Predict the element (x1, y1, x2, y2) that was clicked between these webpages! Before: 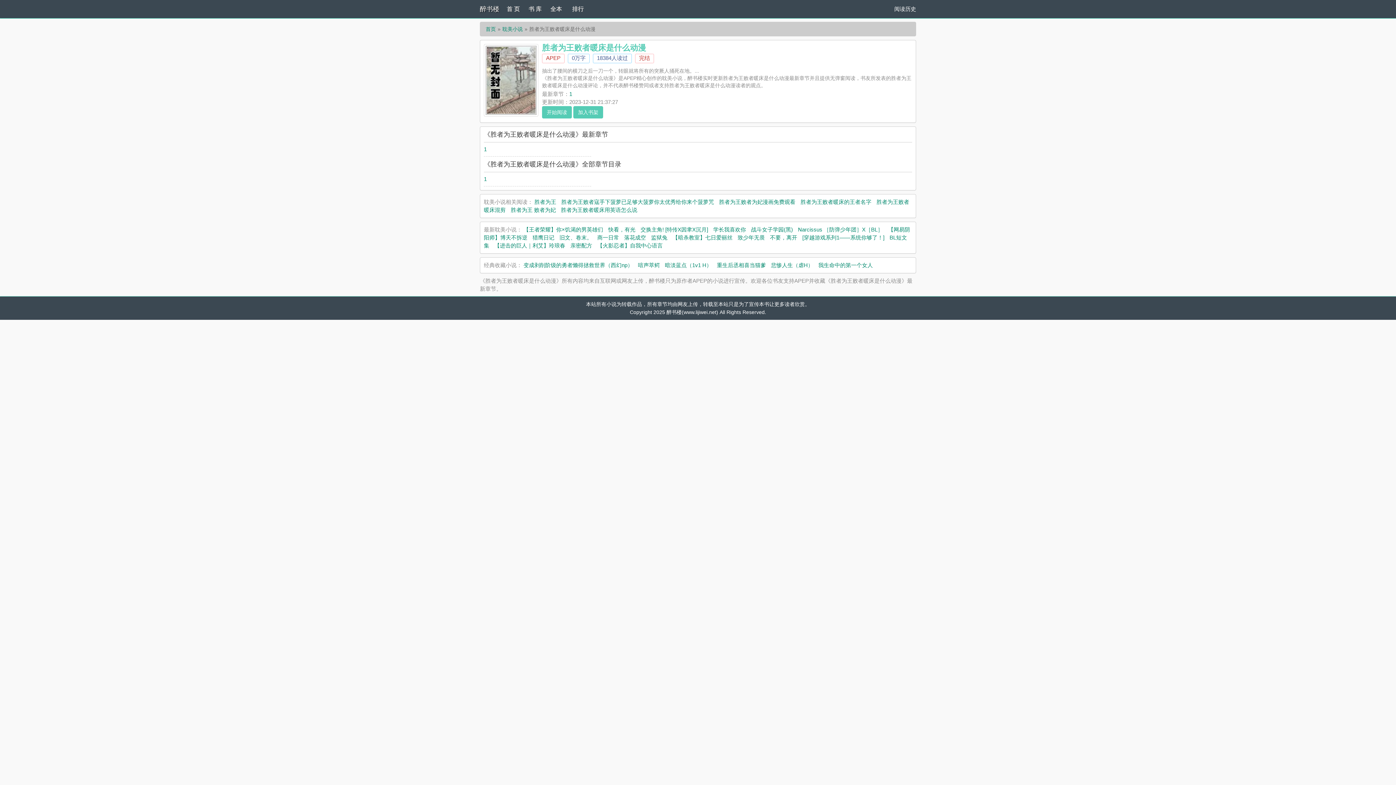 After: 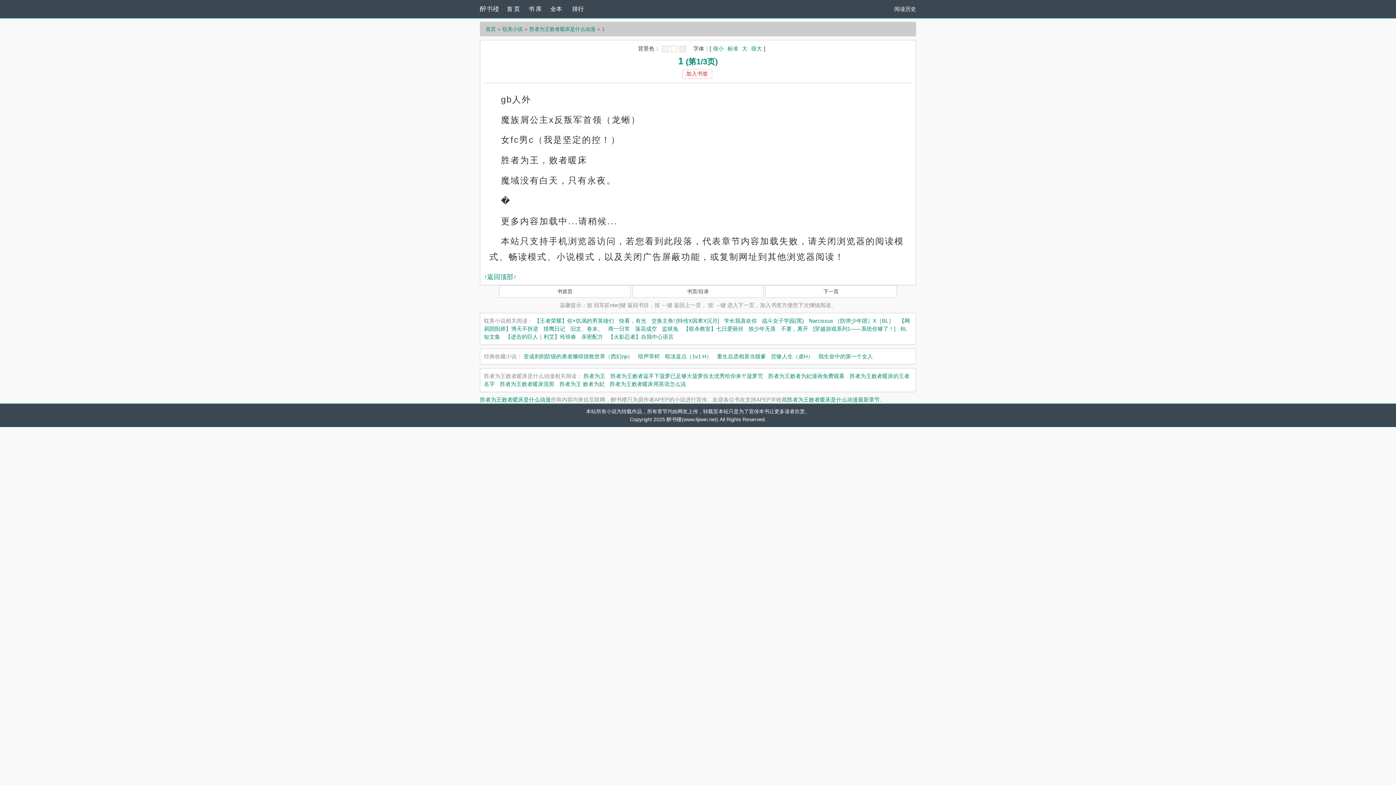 Action: label: 1 bbox: (484, 176, 486, 182)